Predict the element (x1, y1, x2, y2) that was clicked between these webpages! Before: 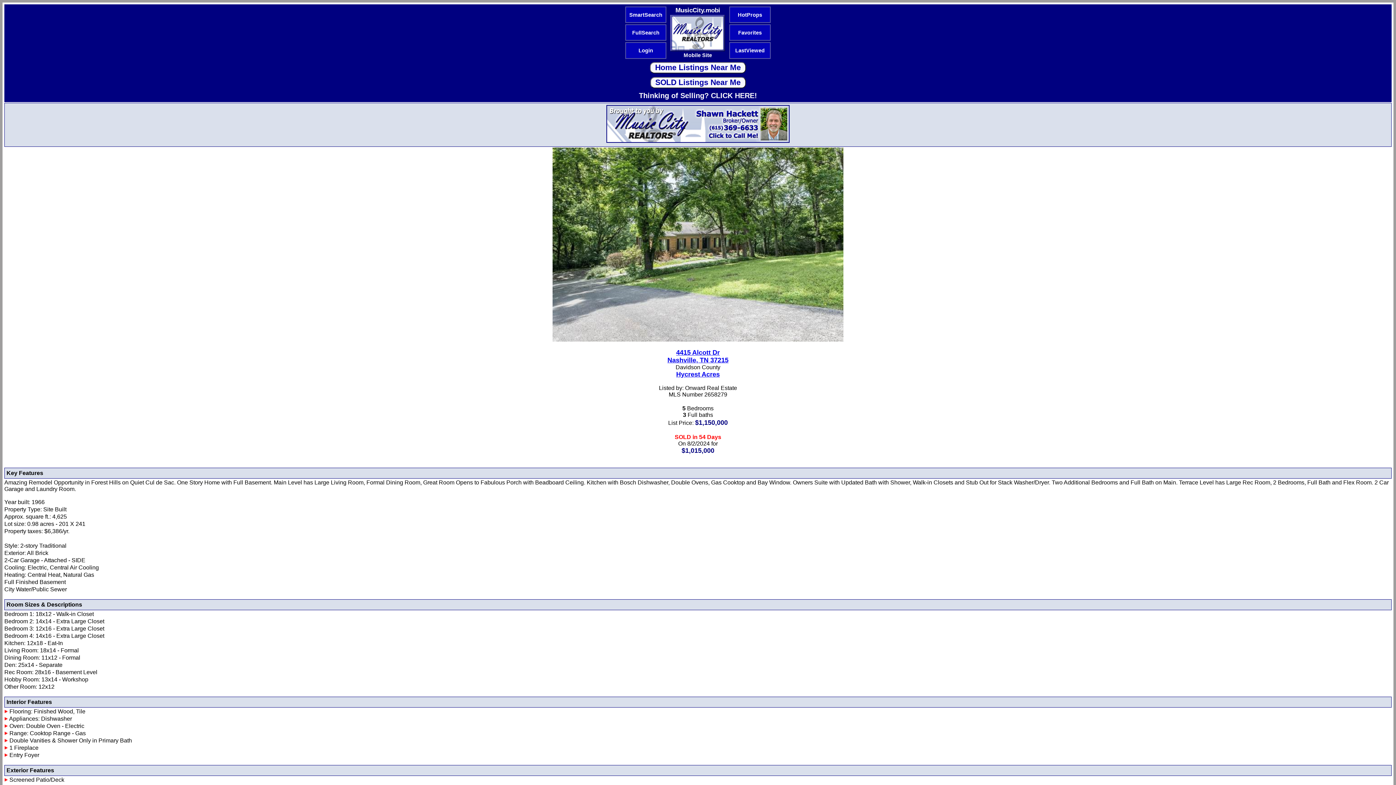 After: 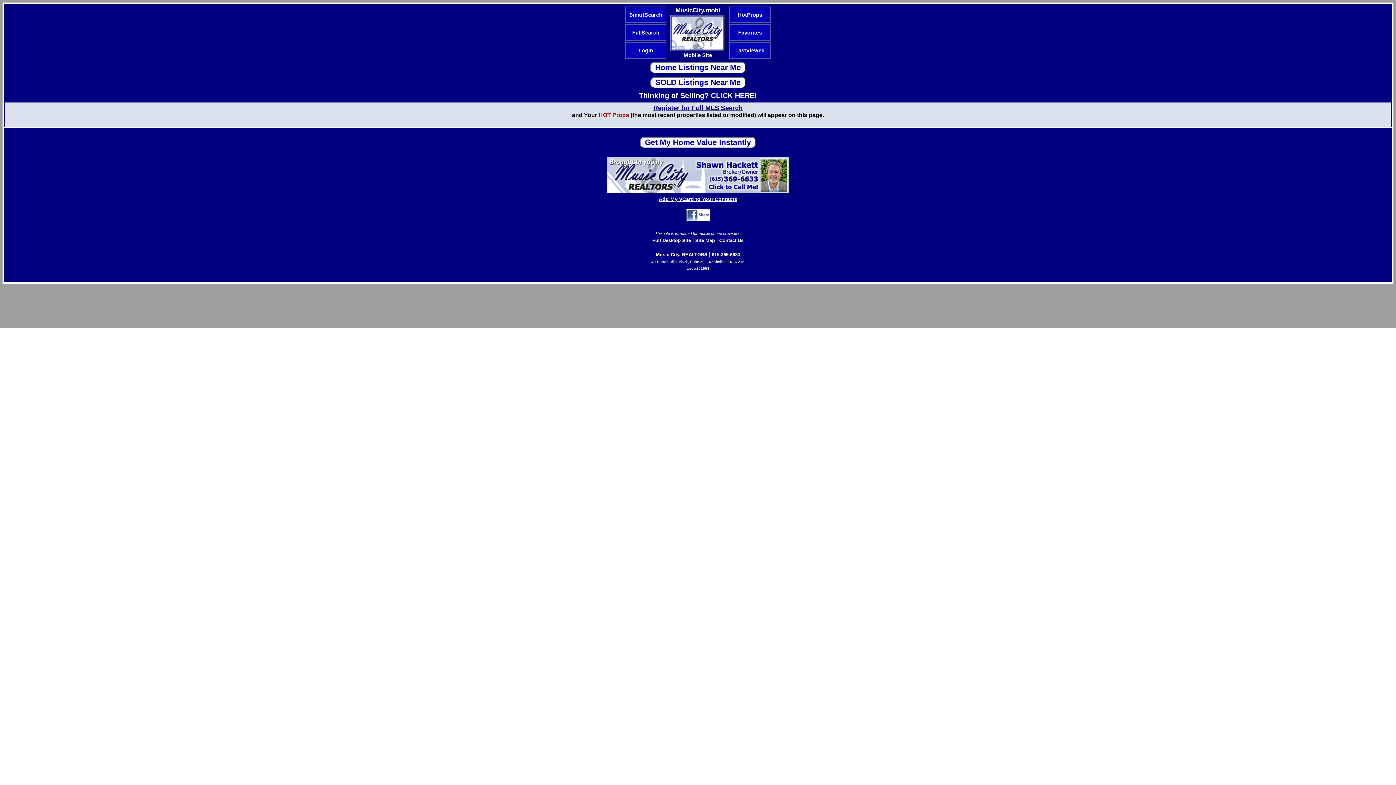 Action: bbox: (738, 10, 762, 18) label: HotProps